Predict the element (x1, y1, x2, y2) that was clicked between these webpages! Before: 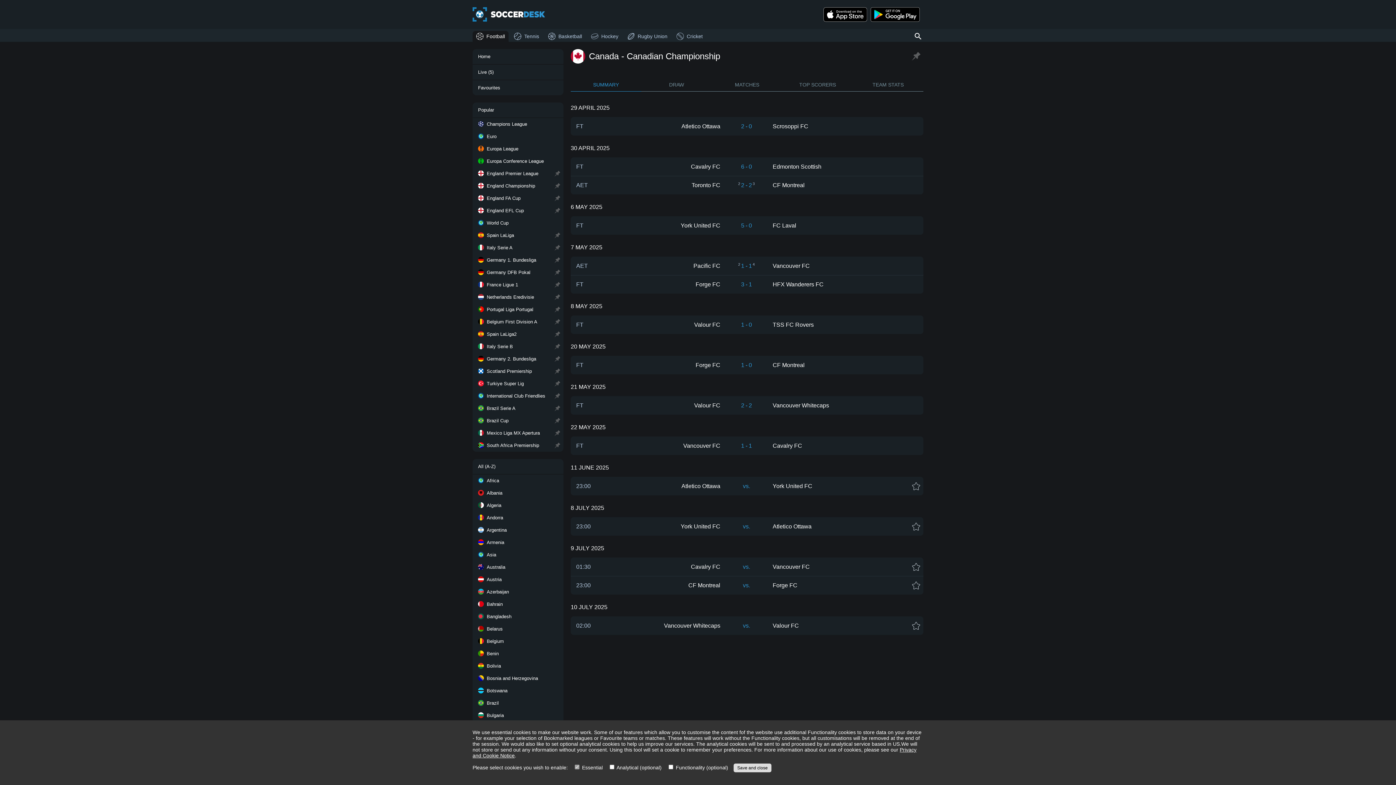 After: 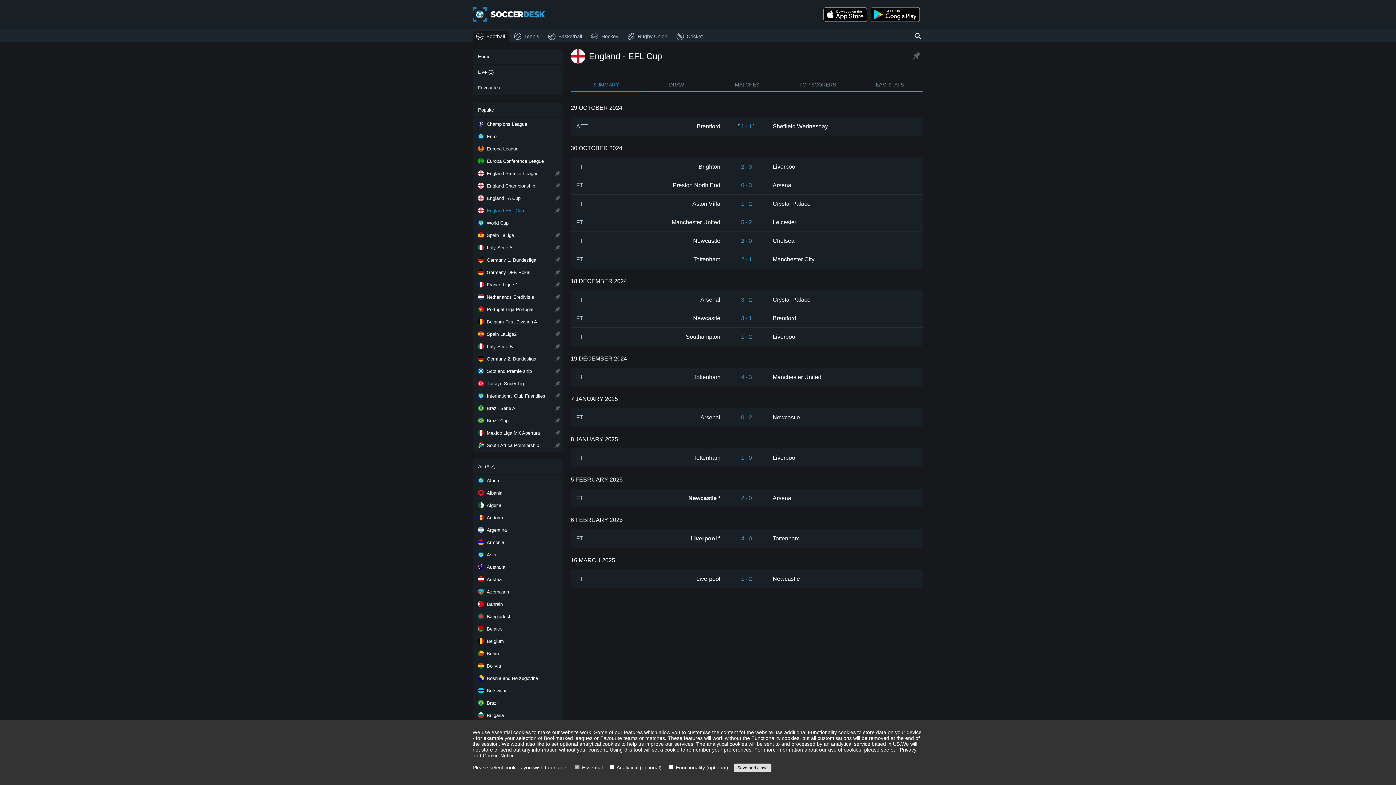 Action: bbox: (472, 204, 561, 217) label: England EFL Cup